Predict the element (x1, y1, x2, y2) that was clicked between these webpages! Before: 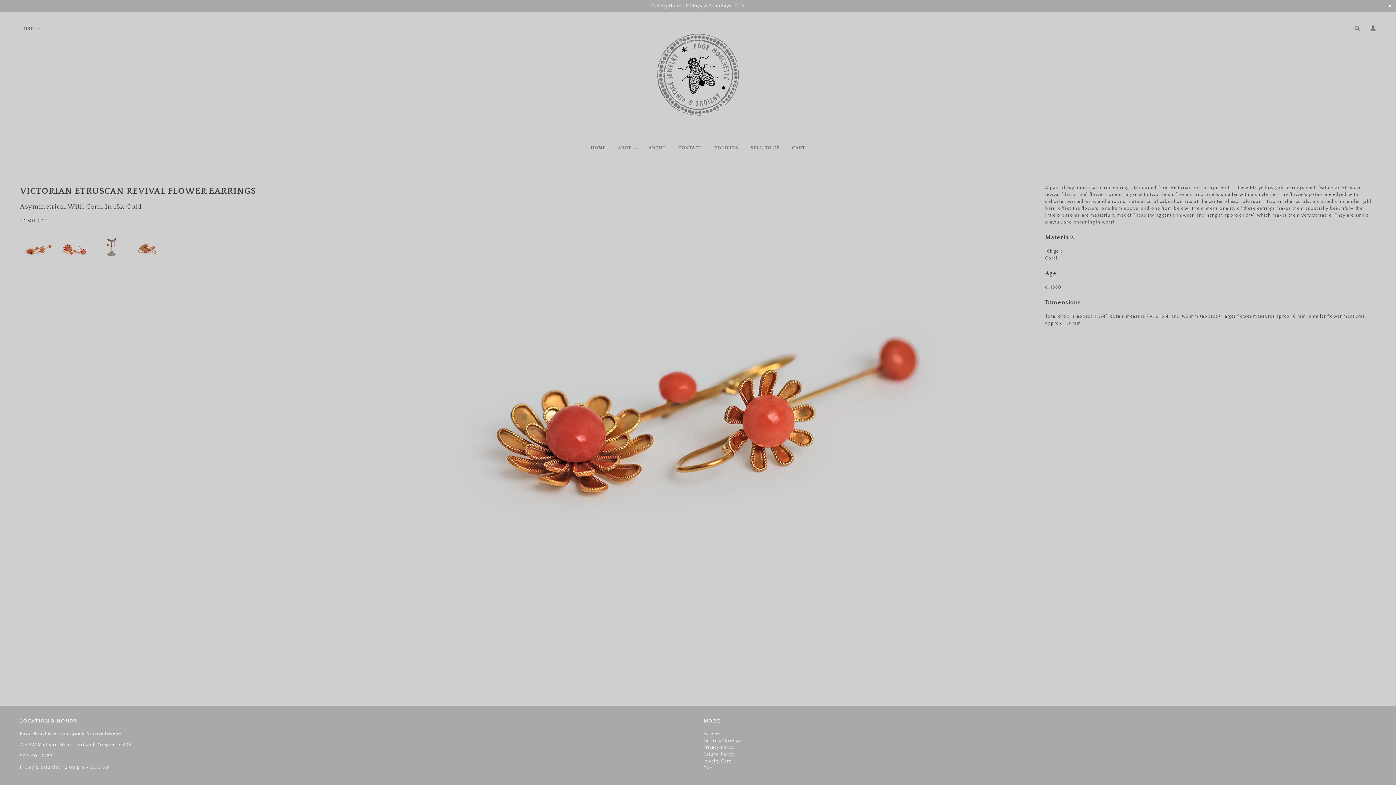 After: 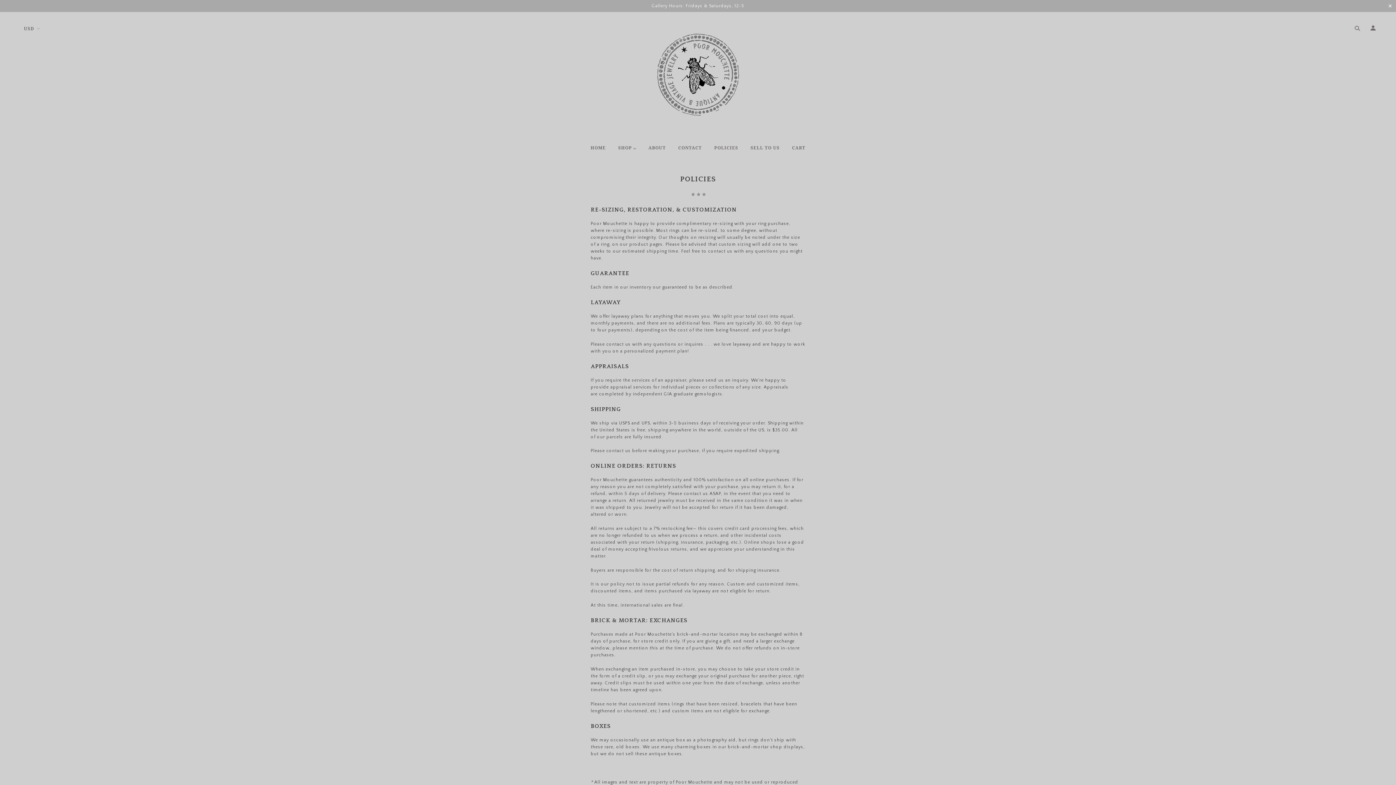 Action: label: Policies bbox: (703, 731, 721, 736)